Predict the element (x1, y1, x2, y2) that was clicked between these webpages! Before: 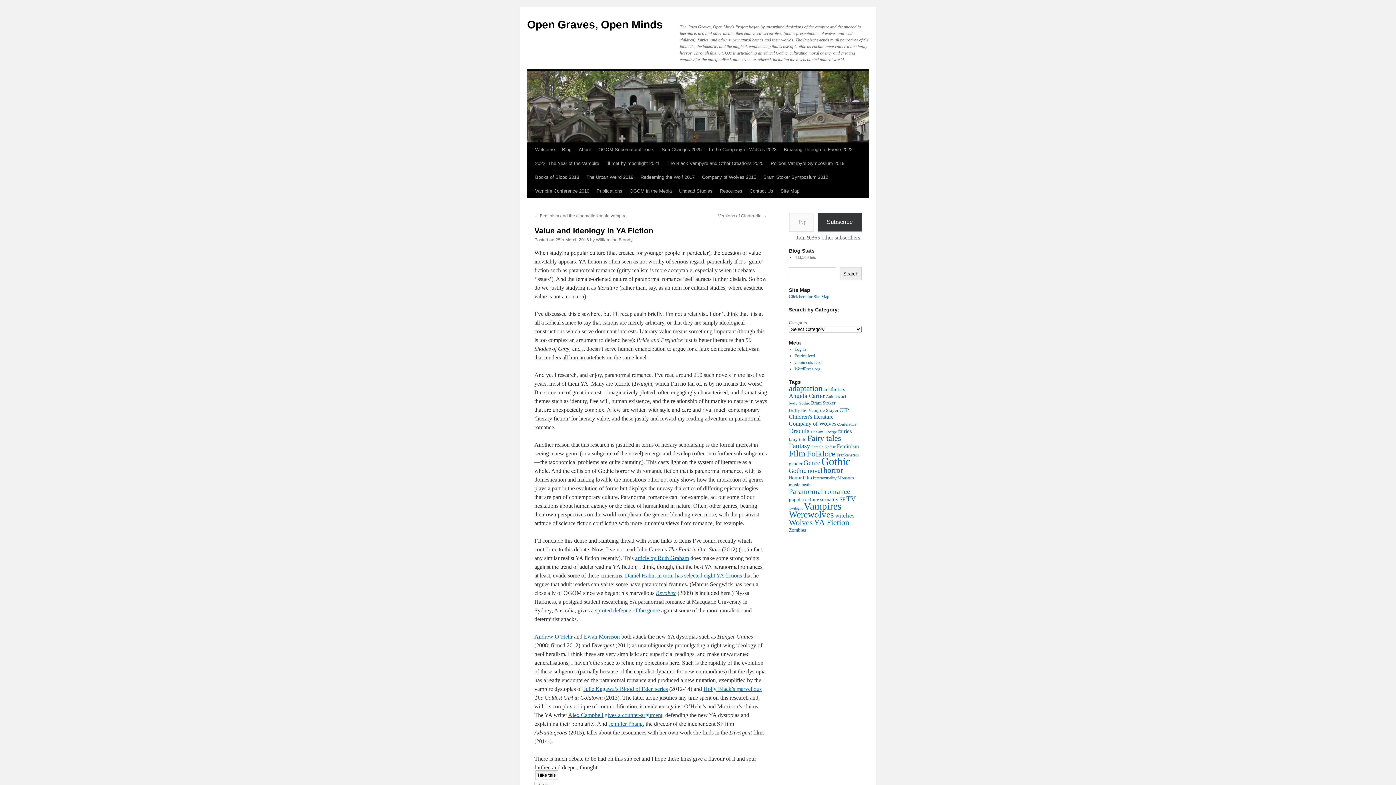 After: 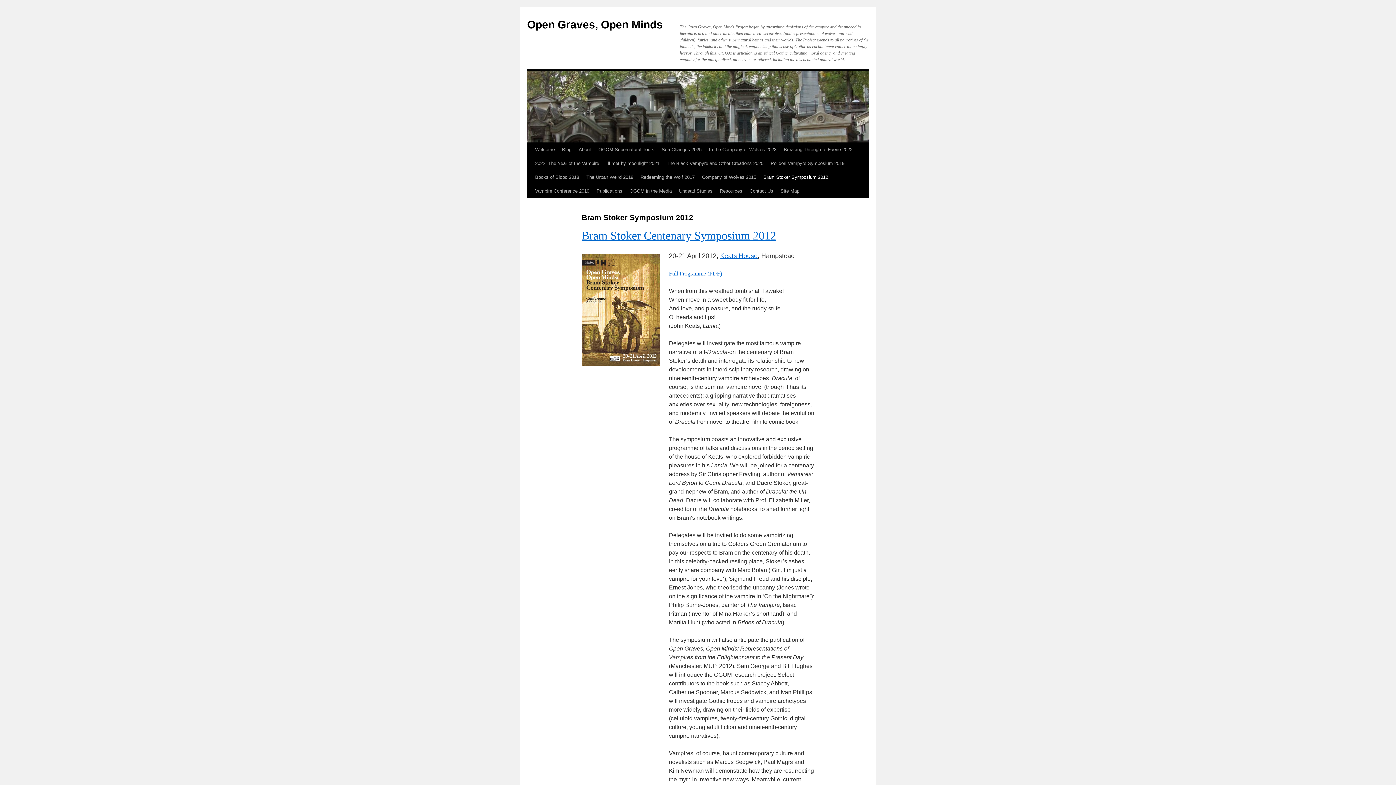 Action: bbox: (760, 170, 832, 184) label: Bram Stoker Symposium 2012